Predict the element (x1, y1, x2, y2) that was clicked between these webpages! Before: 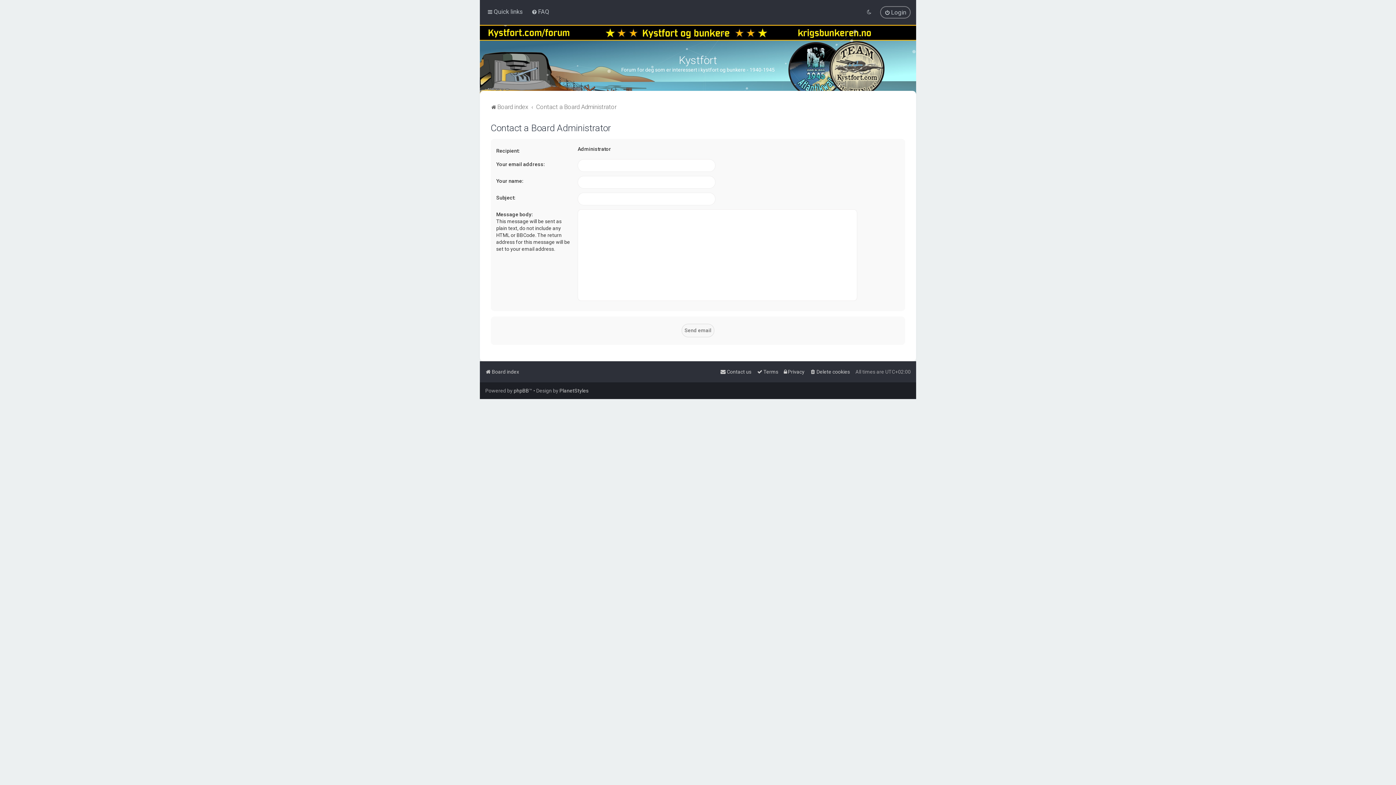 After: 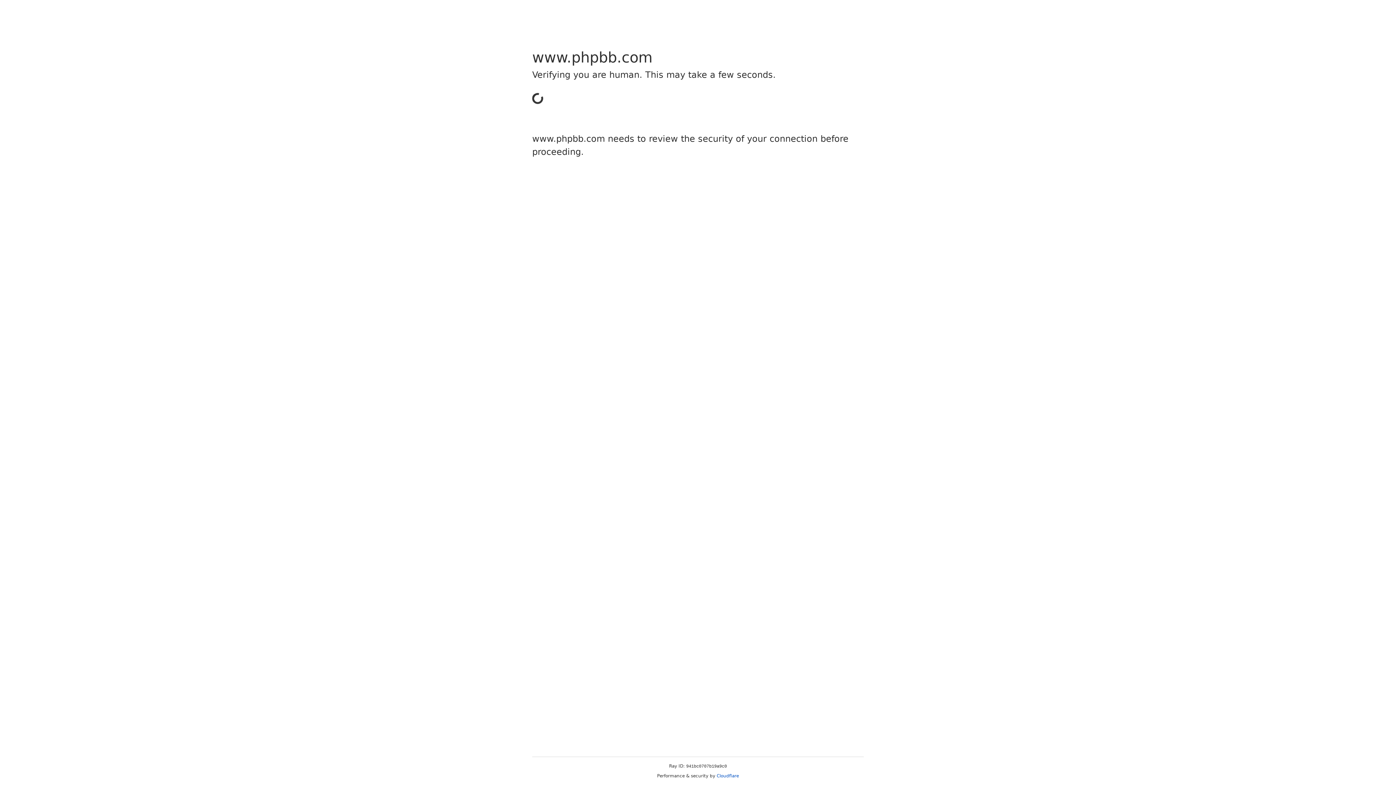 Action: label: phpBB bbox: (513, 388, 529, 393)